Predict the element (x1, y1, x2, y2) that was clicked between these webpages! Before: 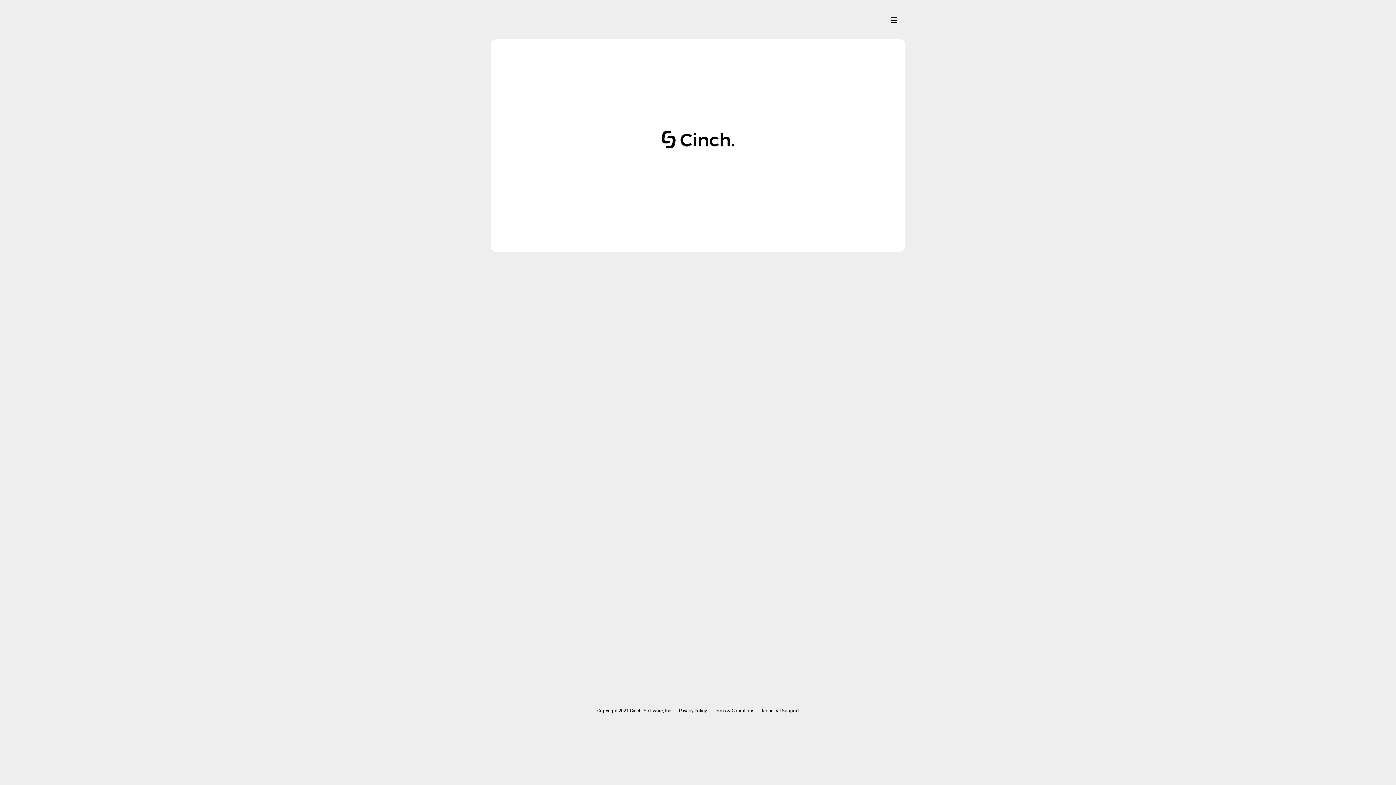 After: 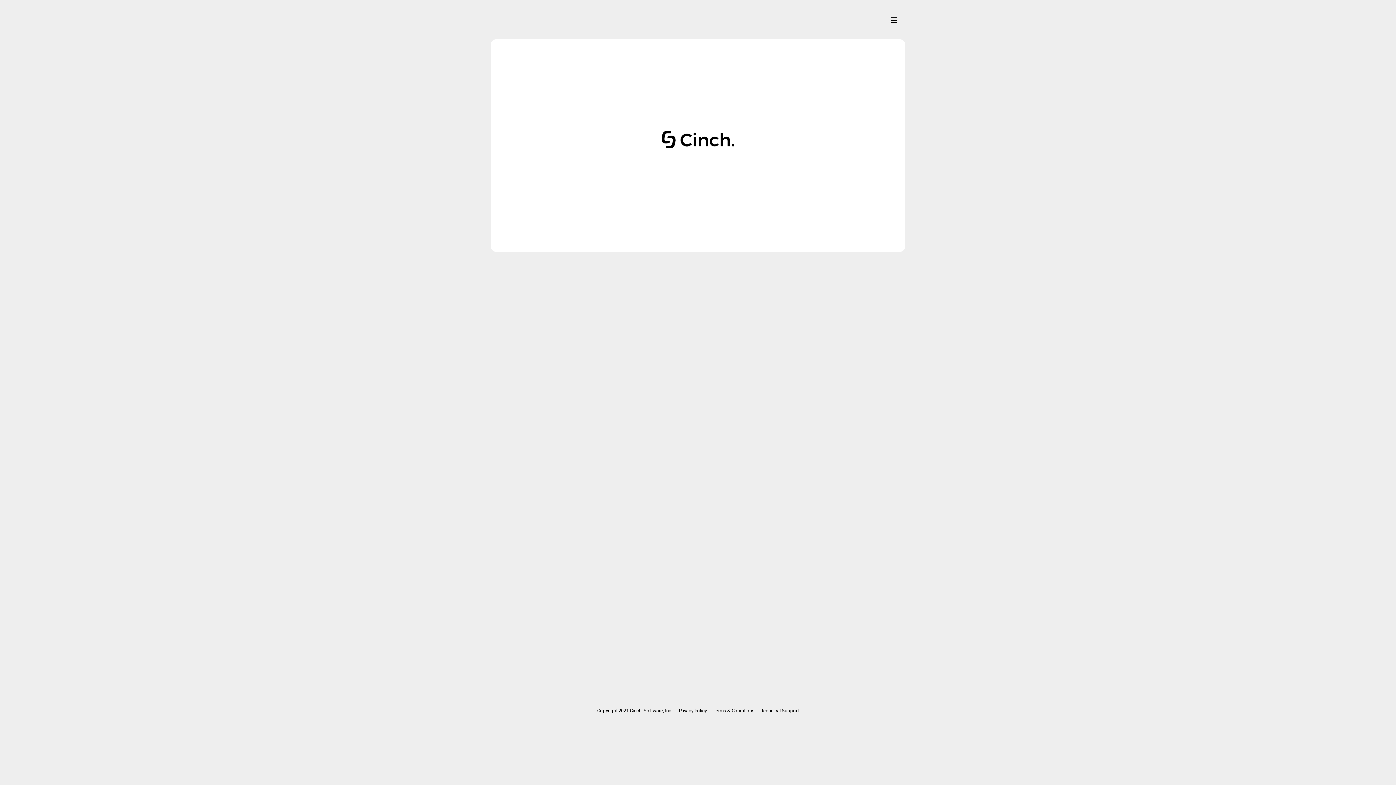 Action: bbox: (761, 708, 799, 713) label: Technical Support